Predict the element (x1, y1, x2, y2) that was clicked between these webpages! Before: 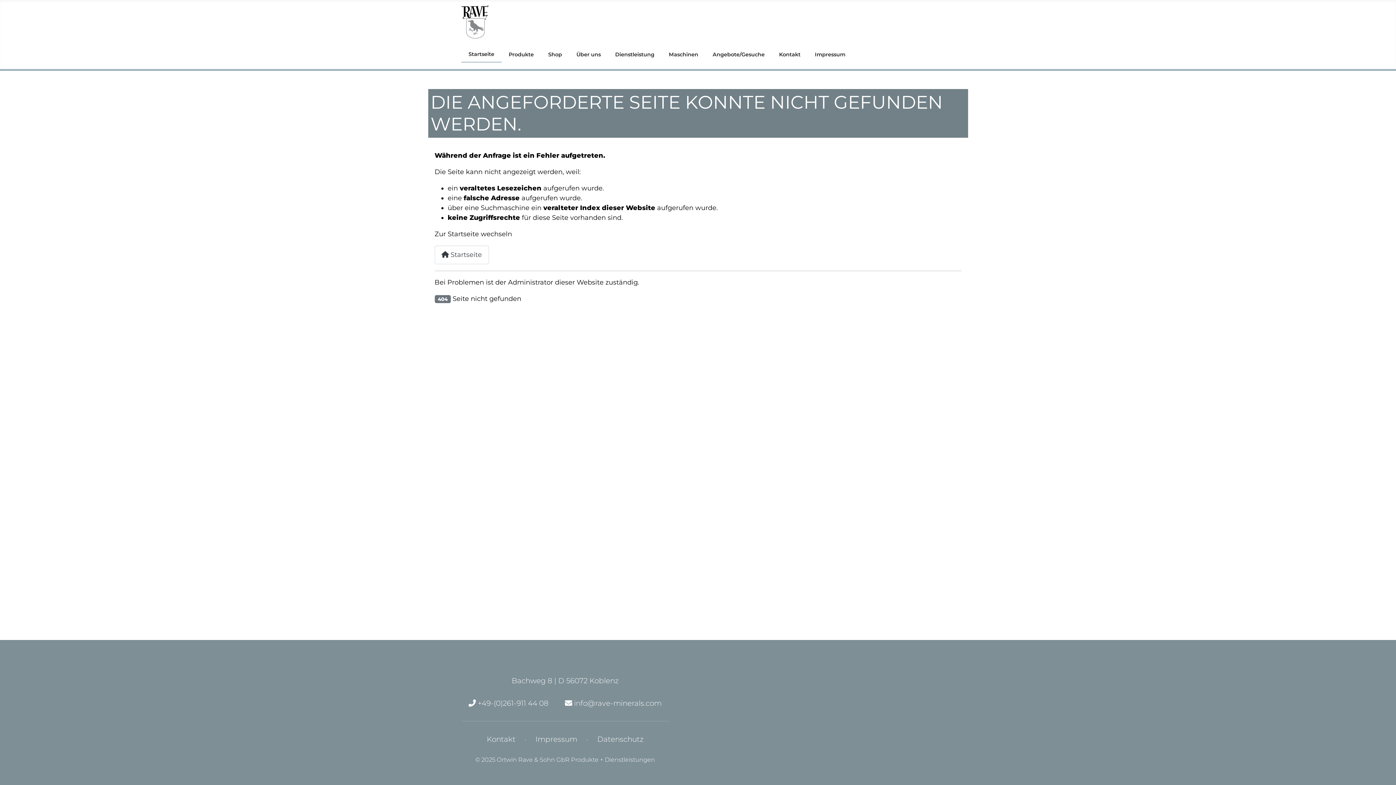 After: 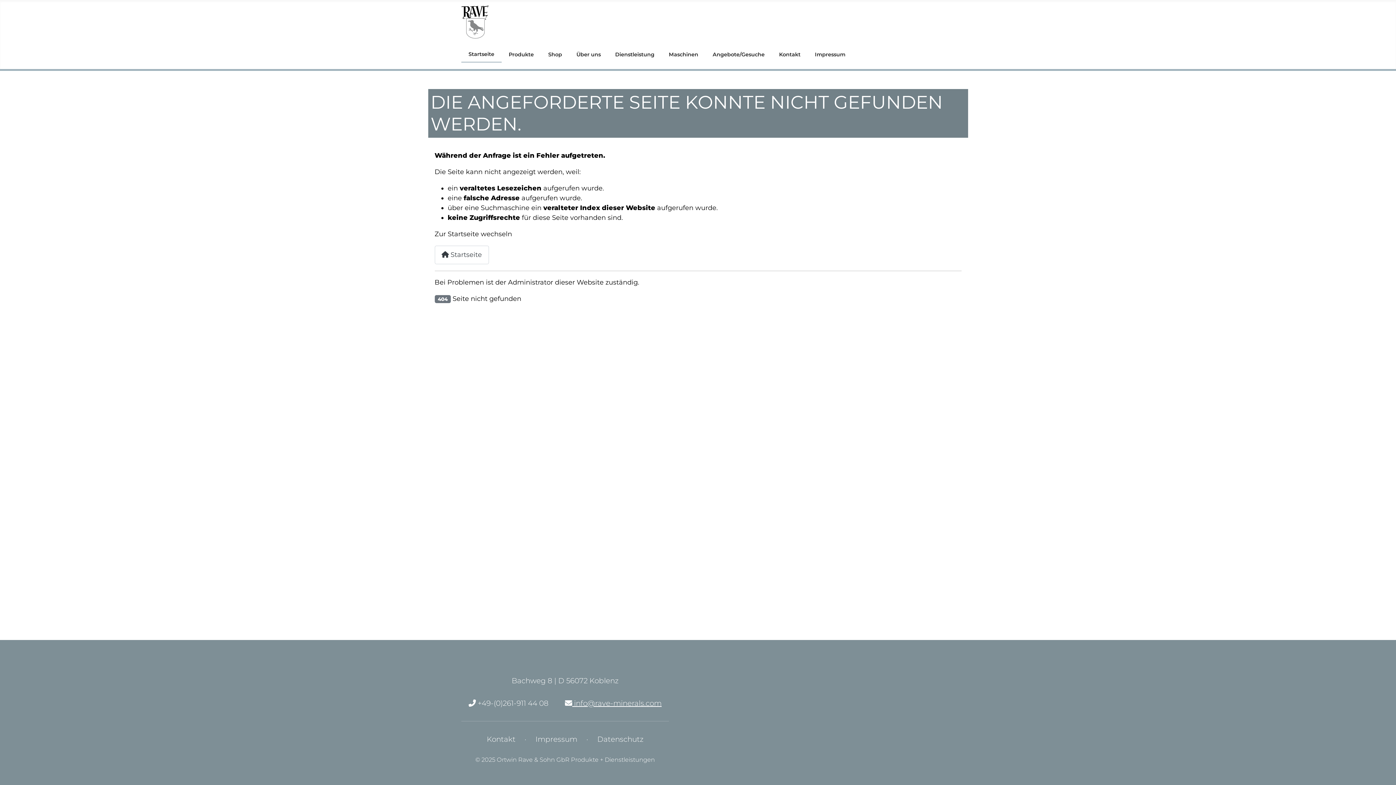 Action: label:  info@rave-minerals.com bbox: (557, 699, 669, 708)